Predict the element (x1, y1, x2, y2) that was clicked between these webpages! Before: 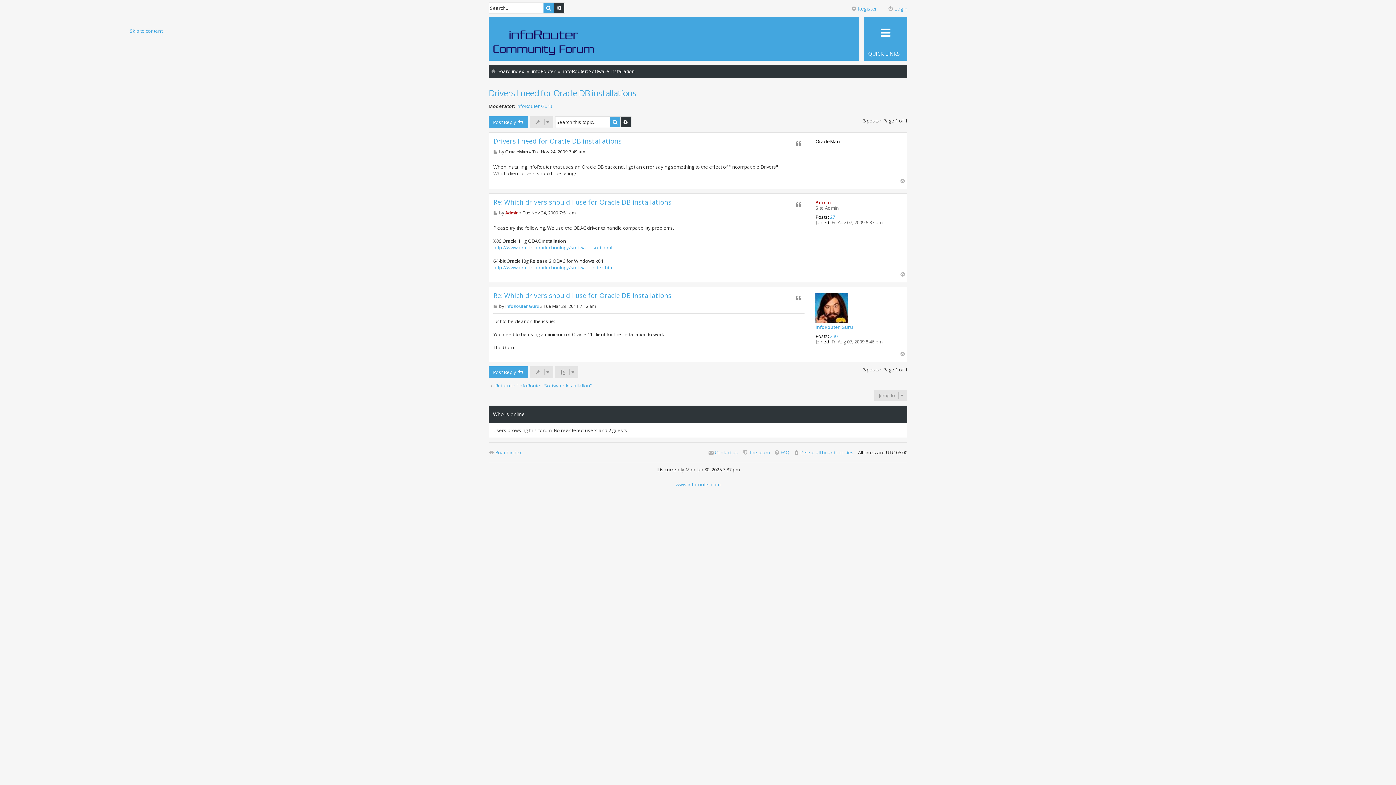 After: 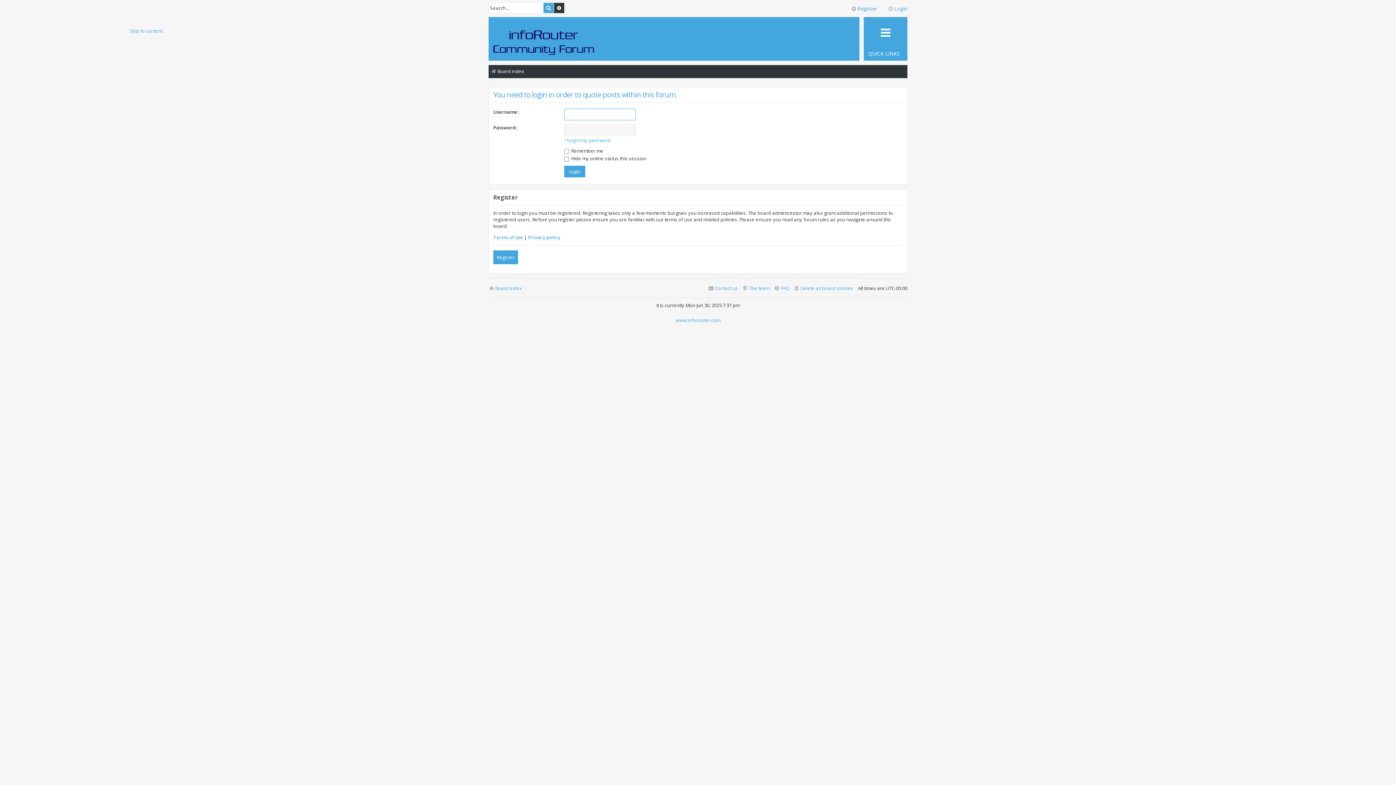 Action: bbox: (794, 199, 803, 209) label: Quote